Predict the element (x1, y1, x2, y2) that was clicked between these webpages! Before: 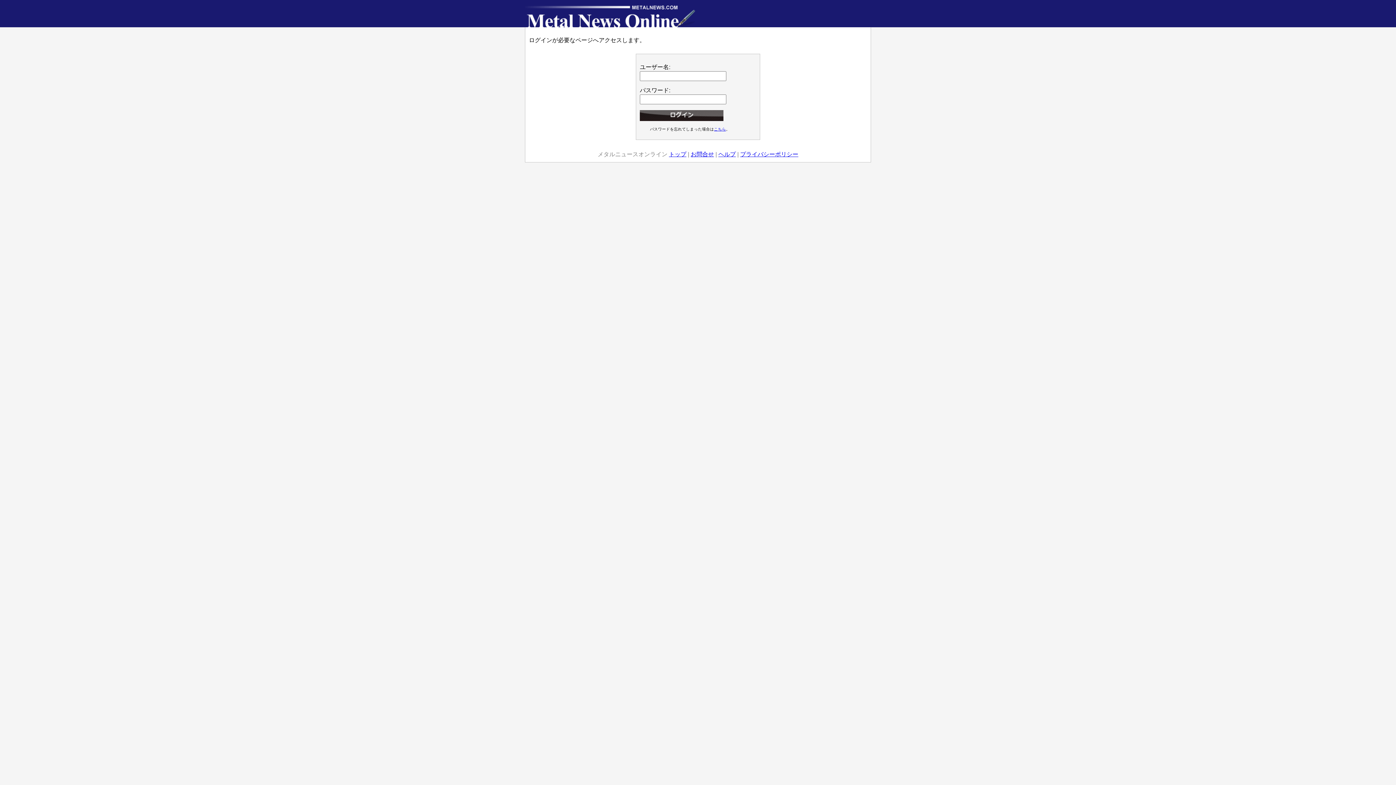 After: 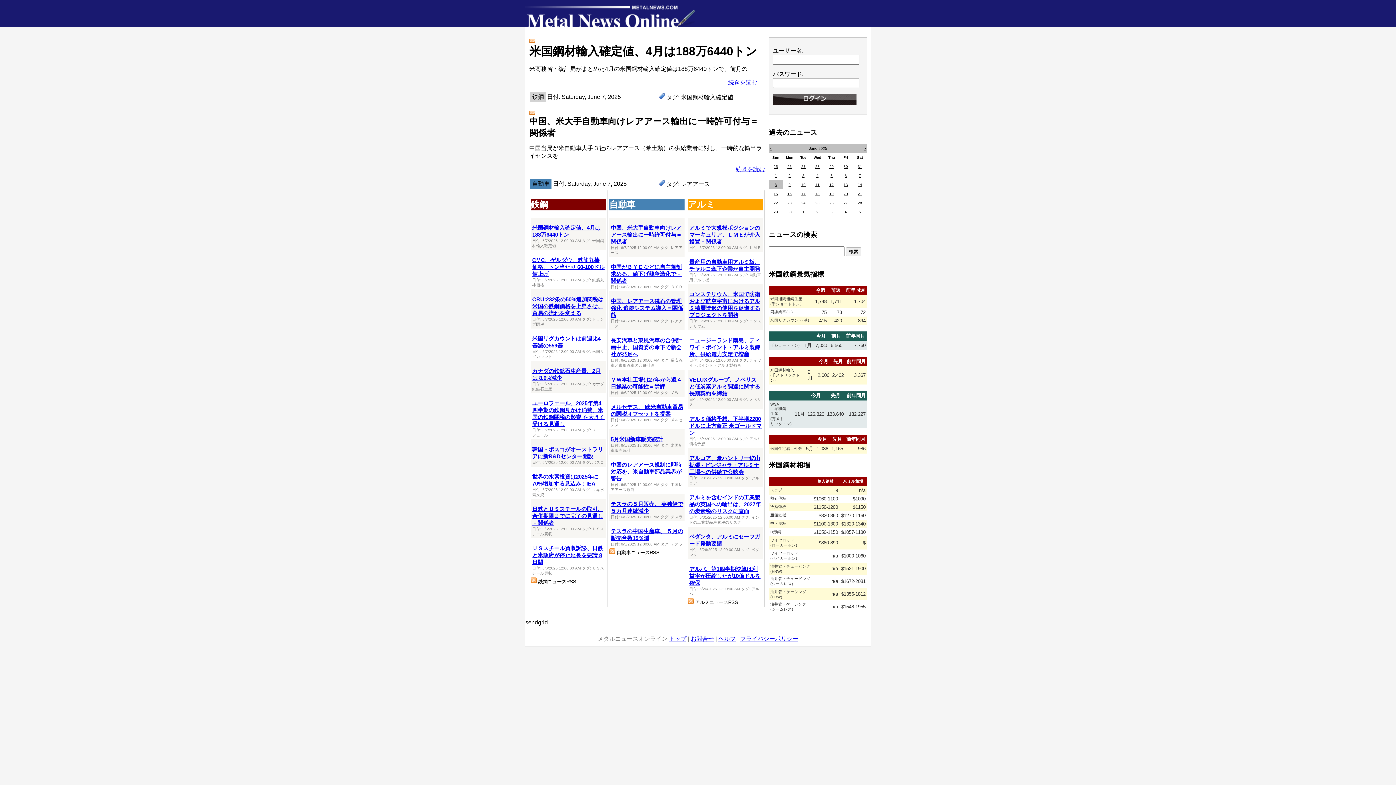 Action: bbox: (525, 22, 698, 28)